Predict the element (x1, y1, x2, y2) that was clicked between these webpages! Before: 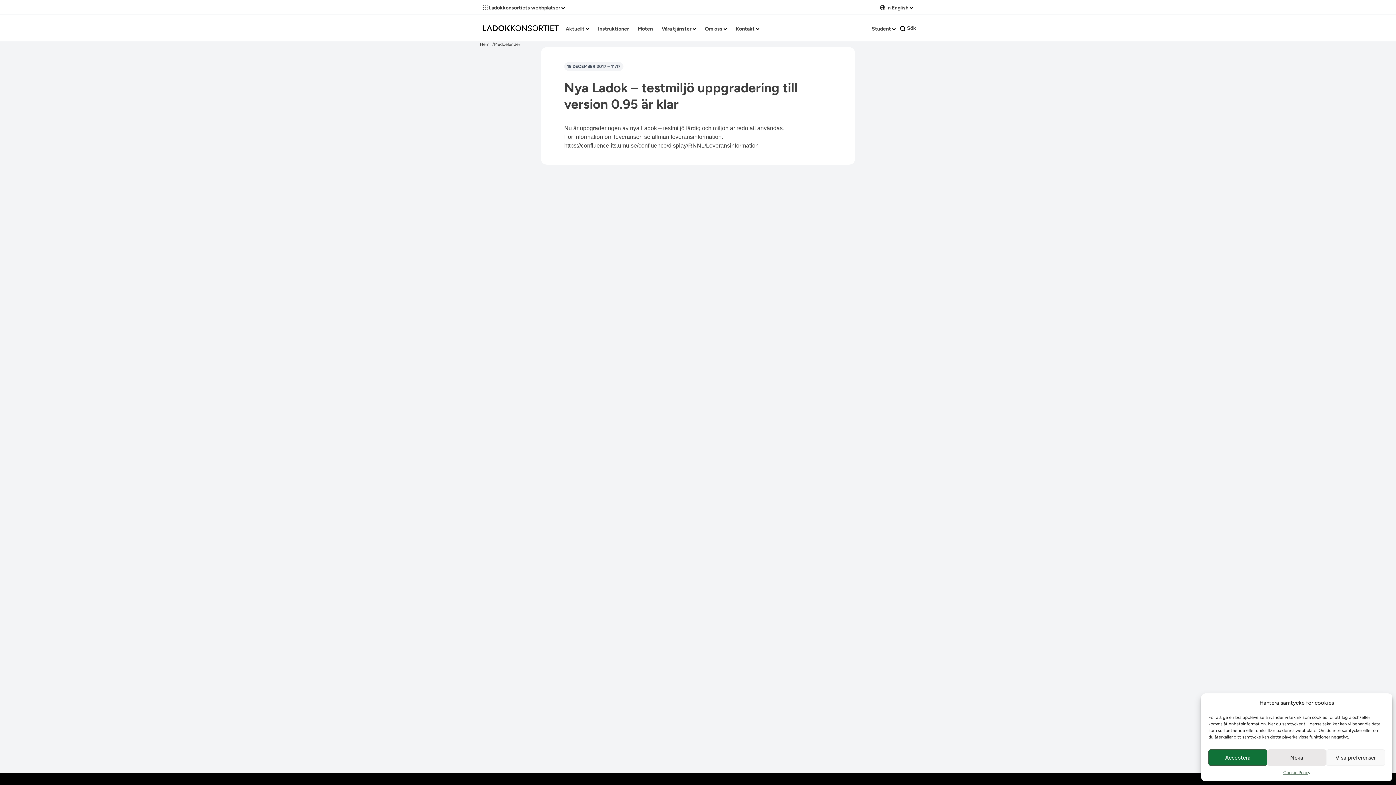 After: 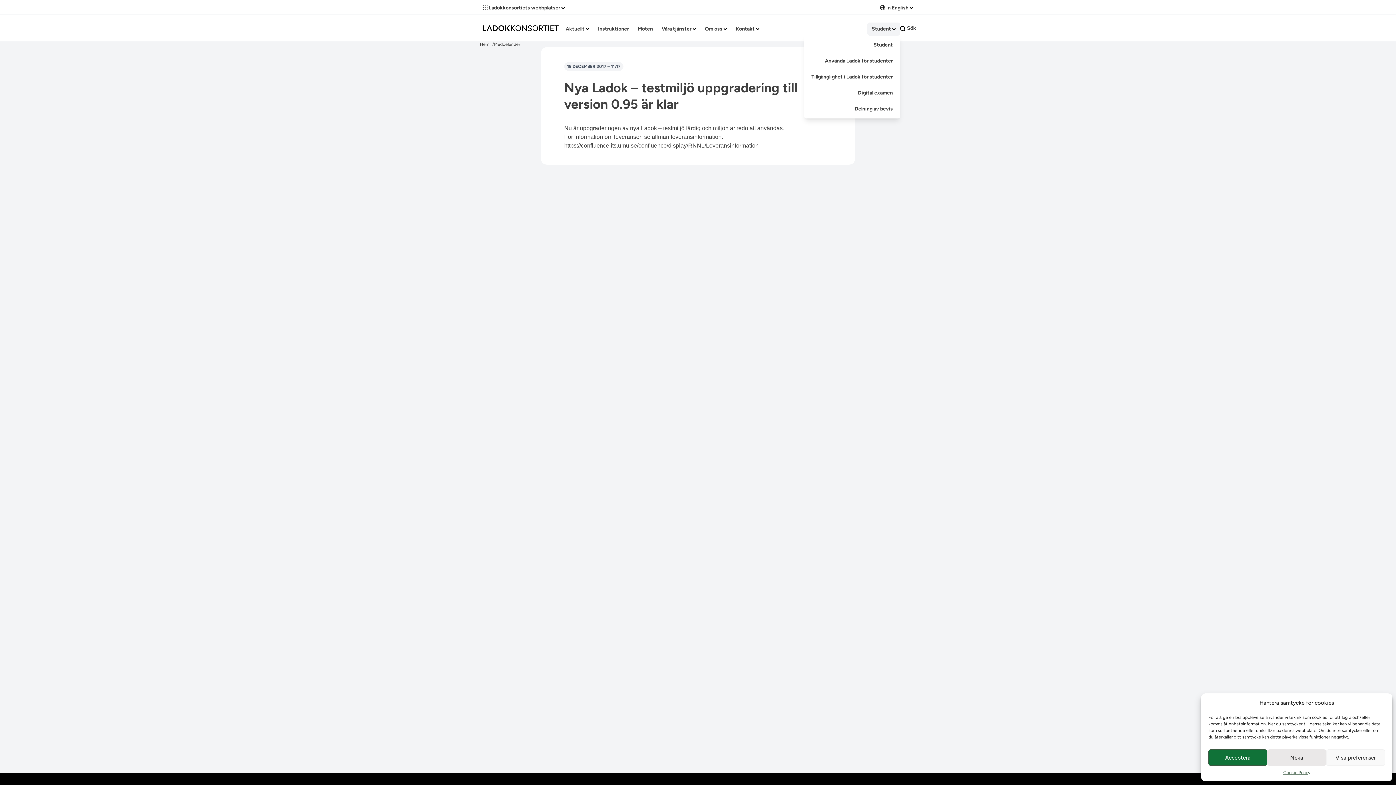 Action: bbox: (867, 22, 900, 35) label: Student 